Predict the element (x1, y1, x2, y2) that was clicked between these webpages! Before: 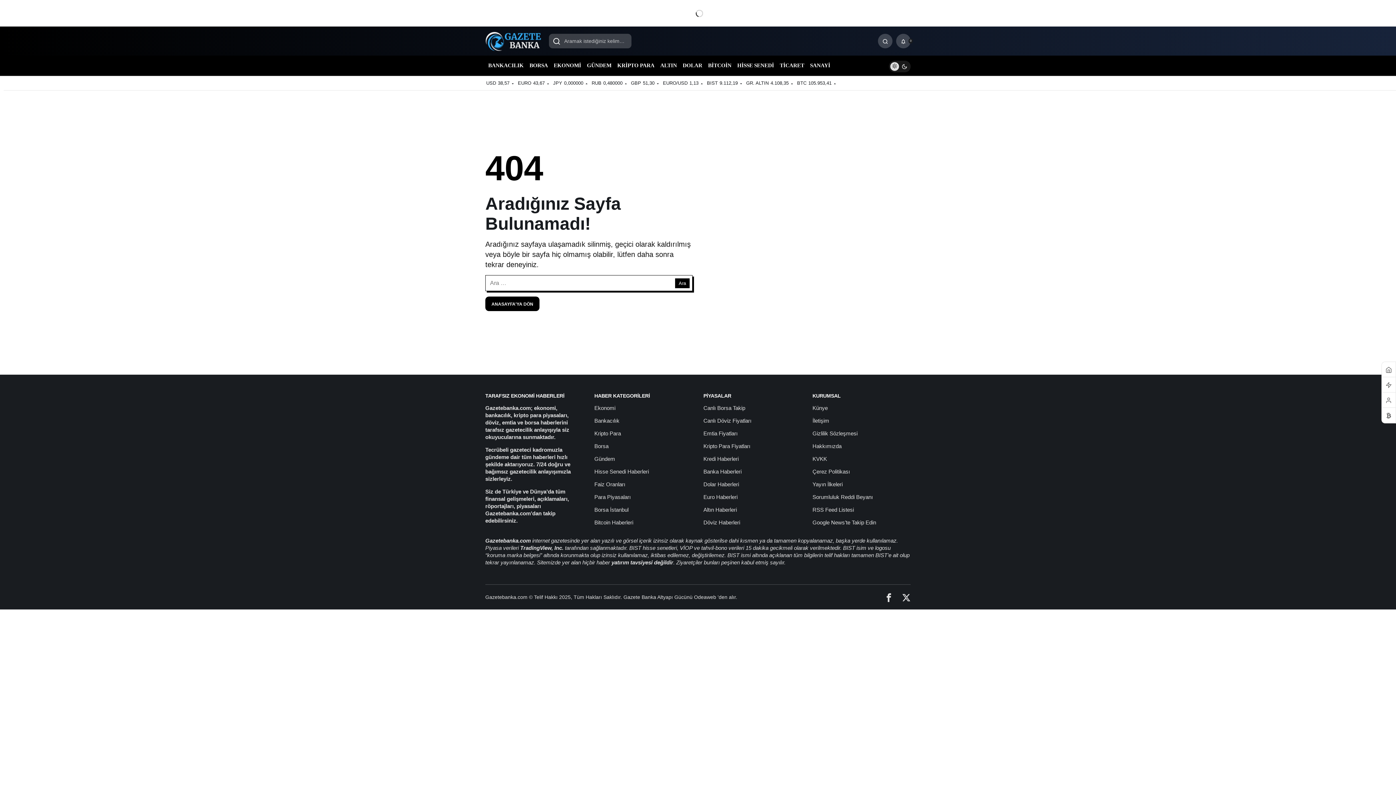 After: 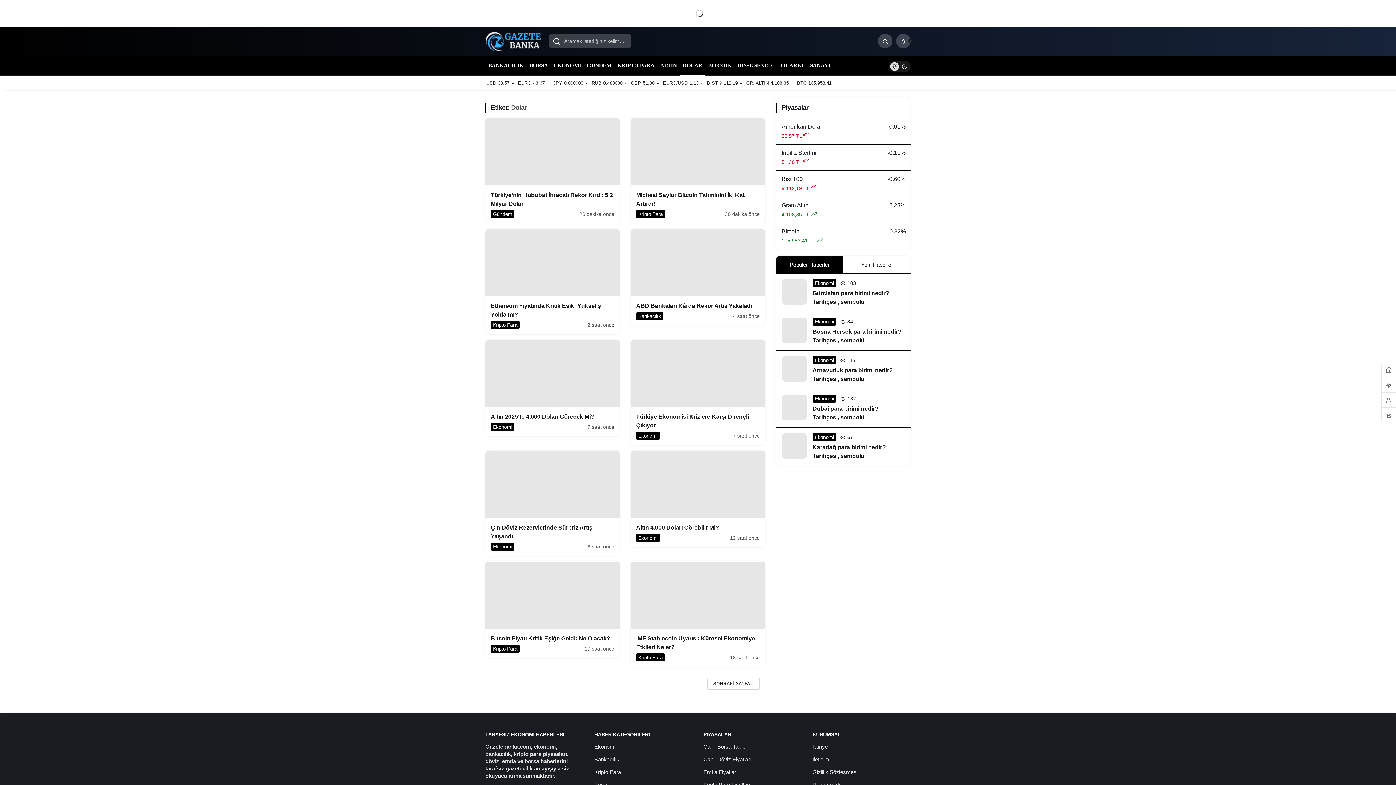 Action: bbox: (703, 481, 739, 487) label: Dolar Haberleri